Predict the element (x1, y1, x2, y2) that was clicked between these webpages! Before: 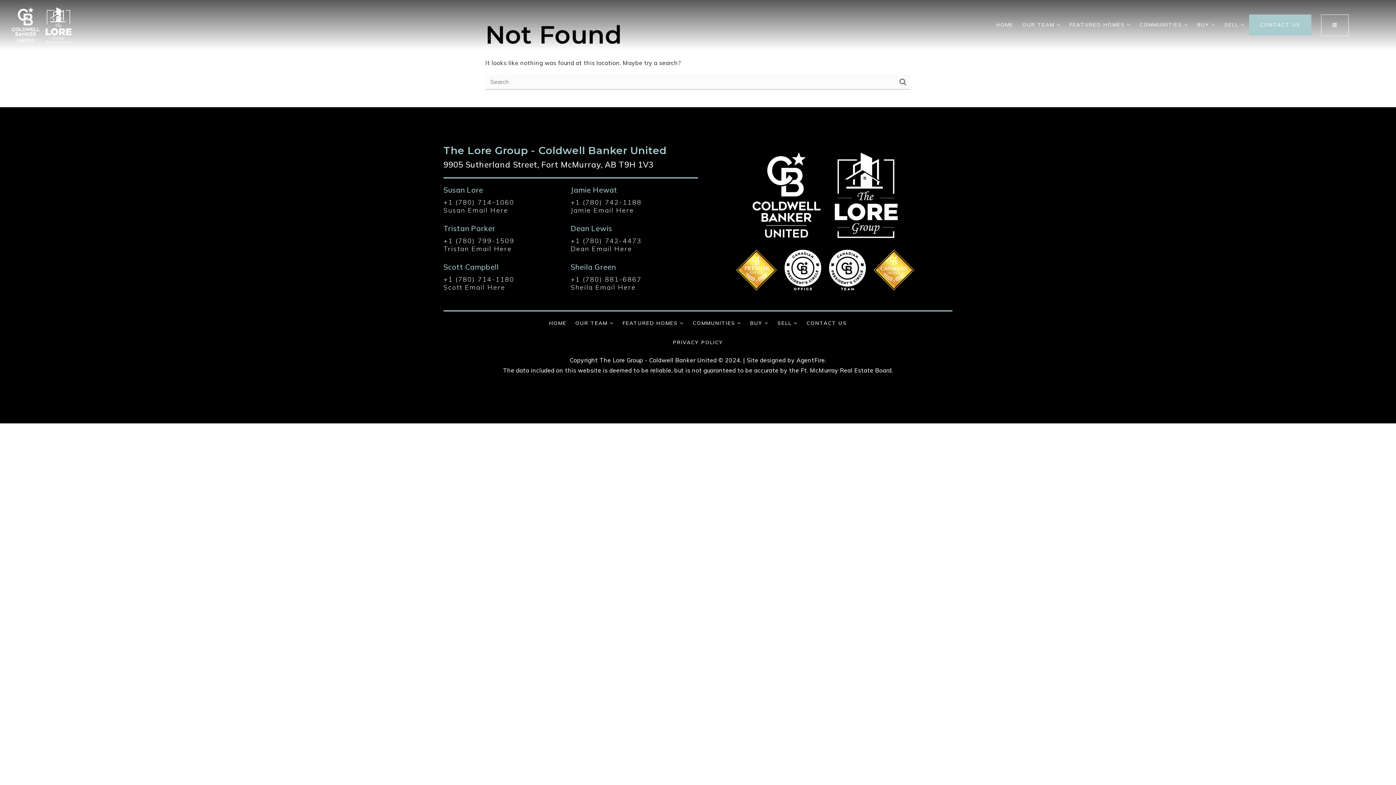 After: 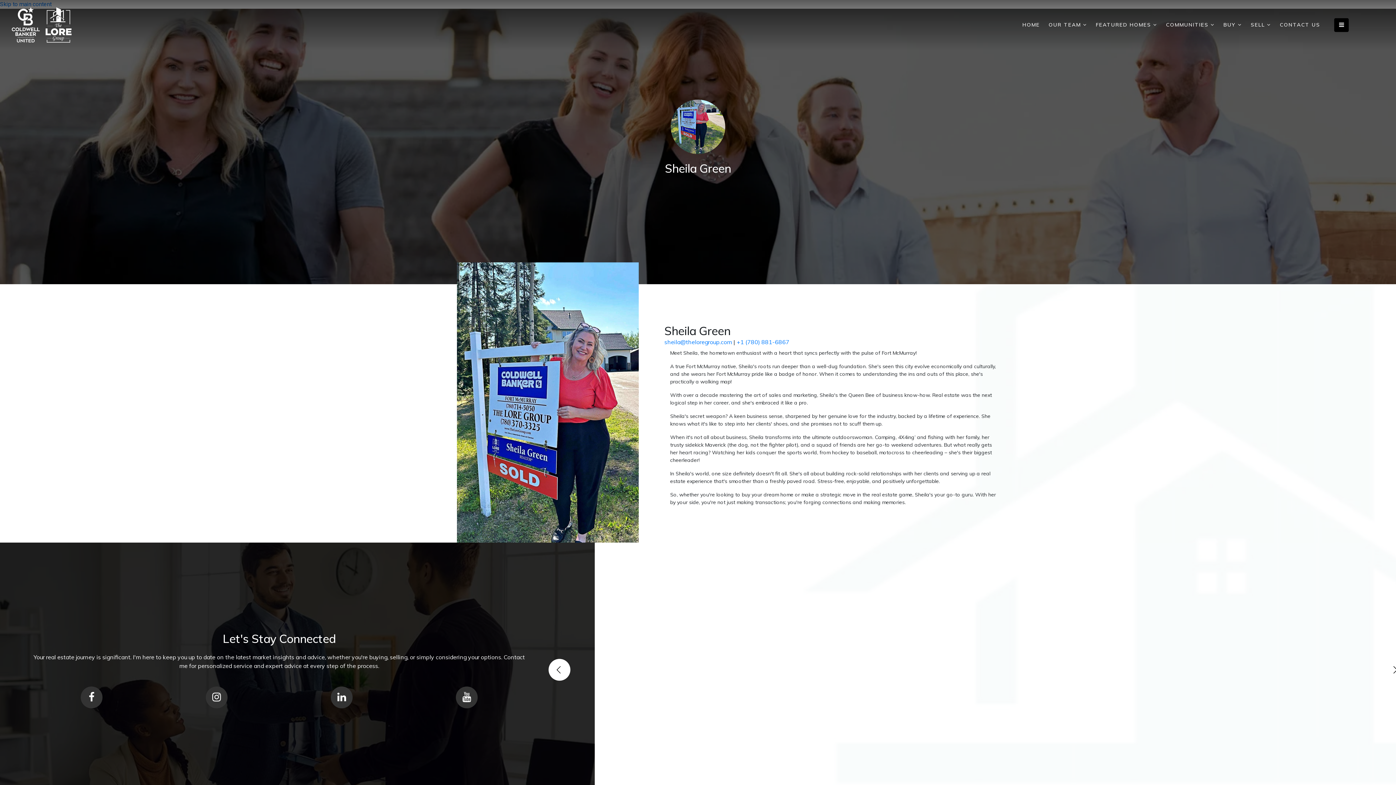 Action: label: Sheila Green bbox: (570, 262, 616, 271)